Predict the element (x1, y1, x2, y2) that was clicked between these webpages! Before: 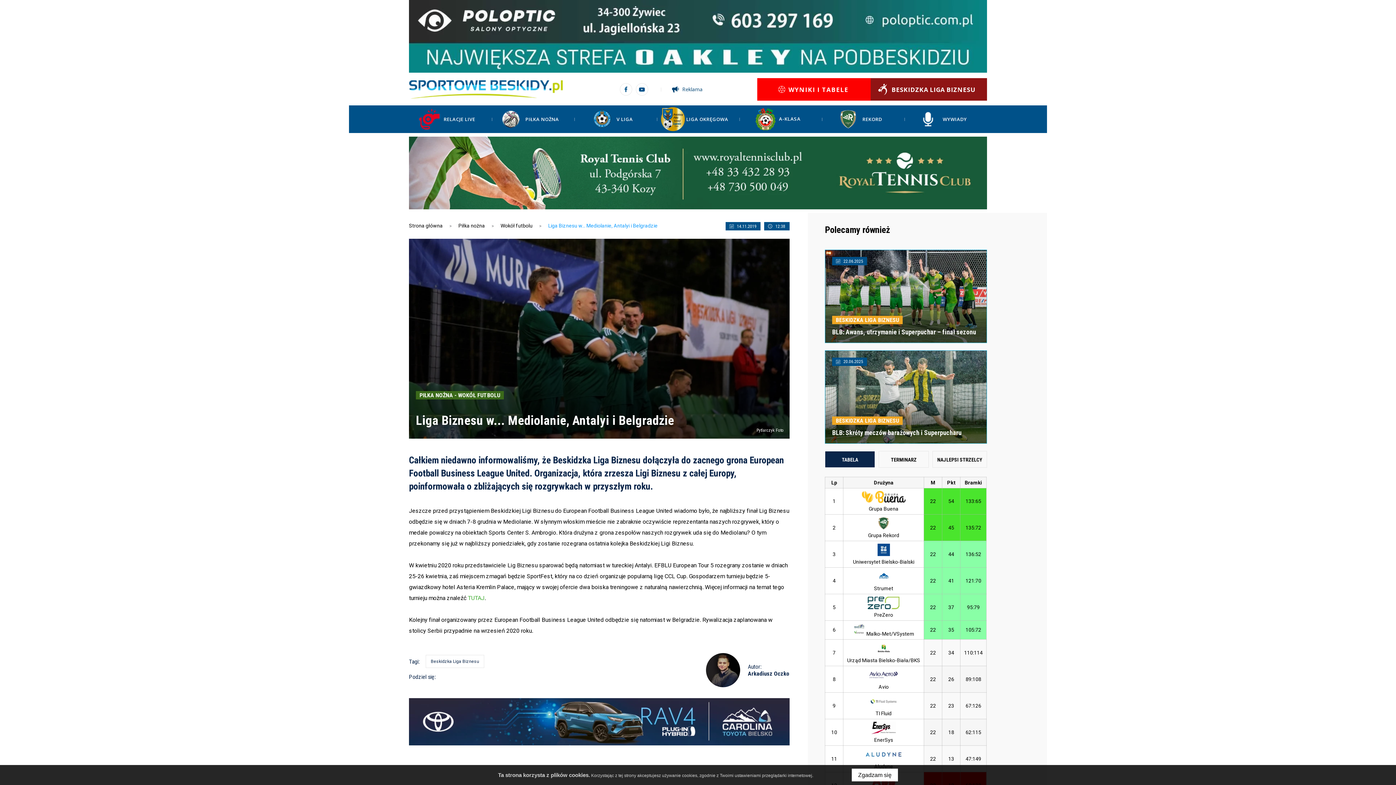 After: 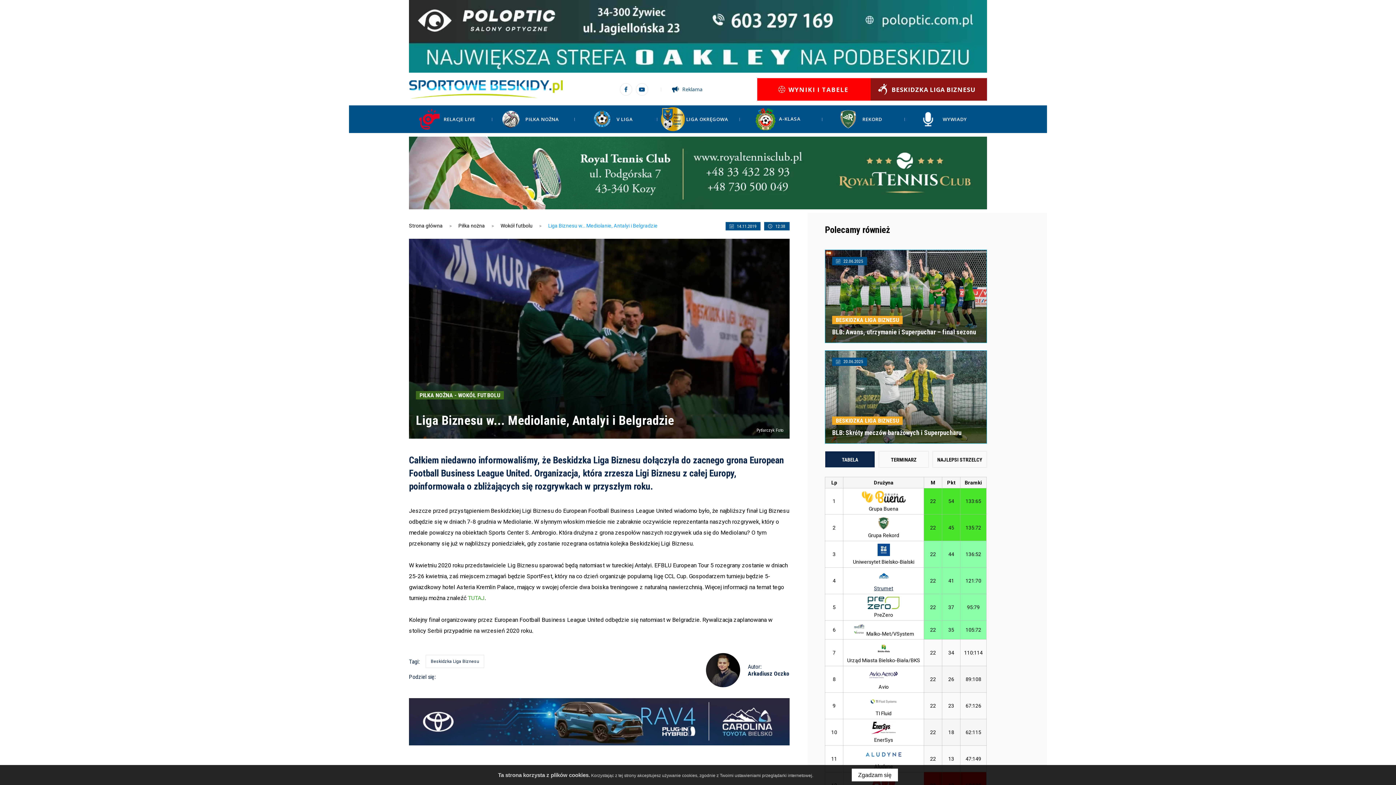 Action: label: Strumet bbox: (847, 570, 920, 591)